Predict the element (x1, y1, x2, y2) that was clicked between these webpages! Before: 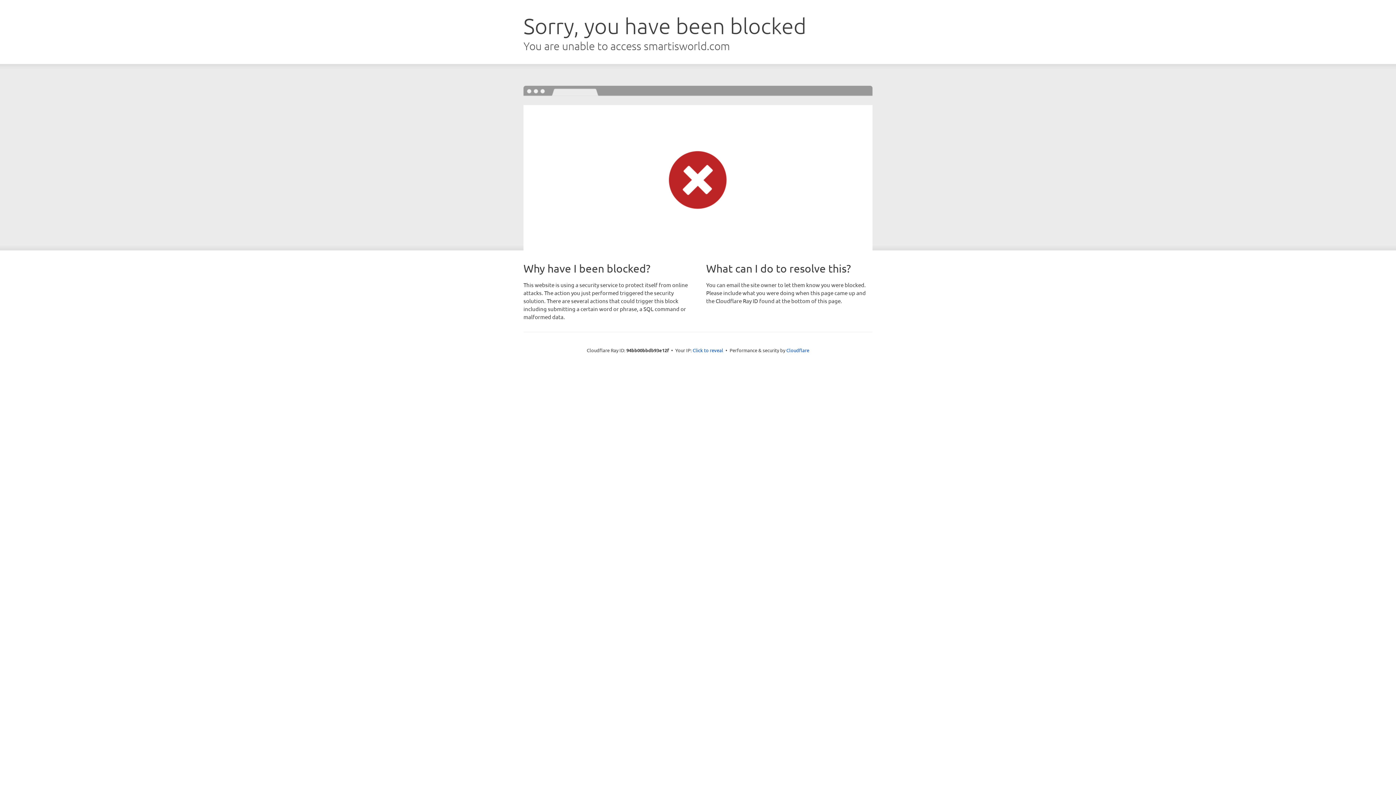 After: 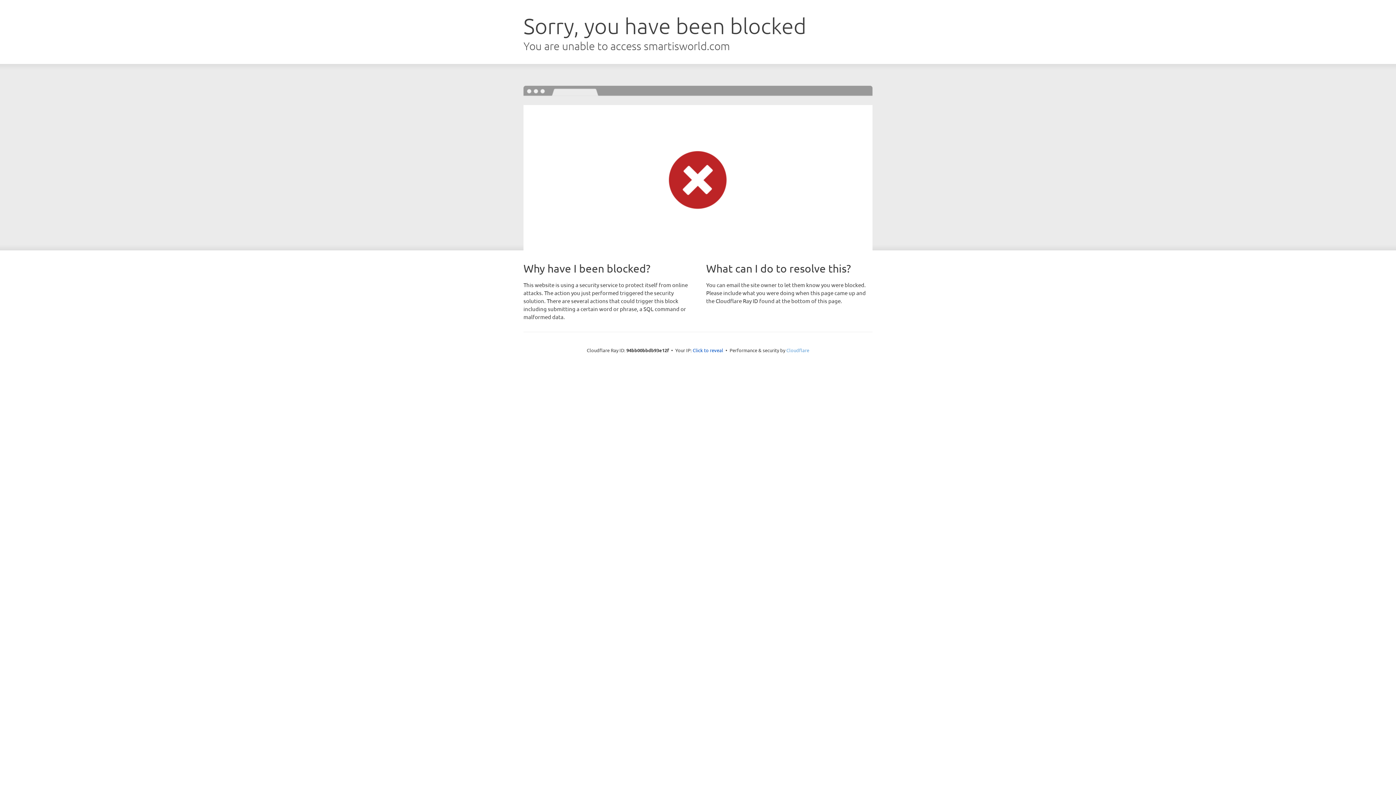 Action: bbox: (786, 347, 809, 353) label: Cloudflare